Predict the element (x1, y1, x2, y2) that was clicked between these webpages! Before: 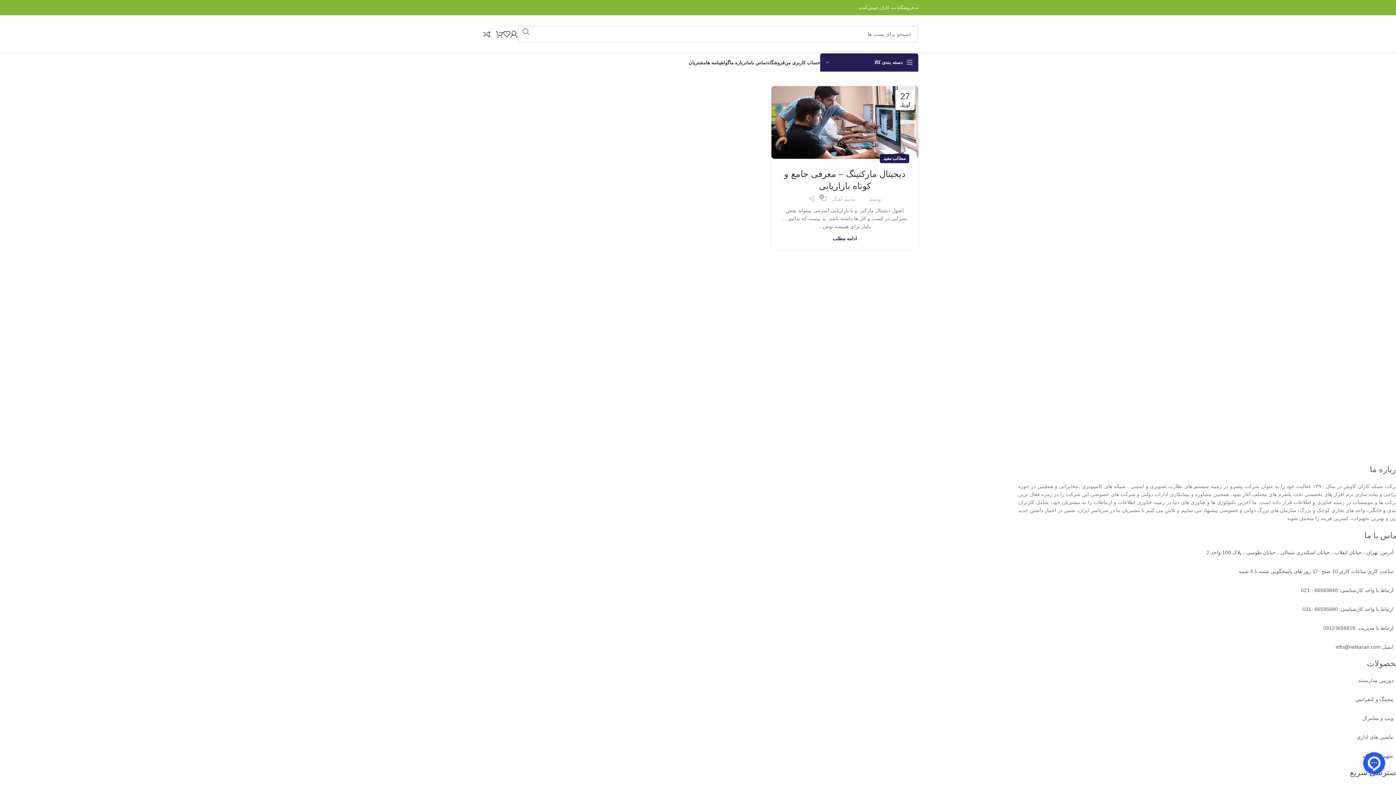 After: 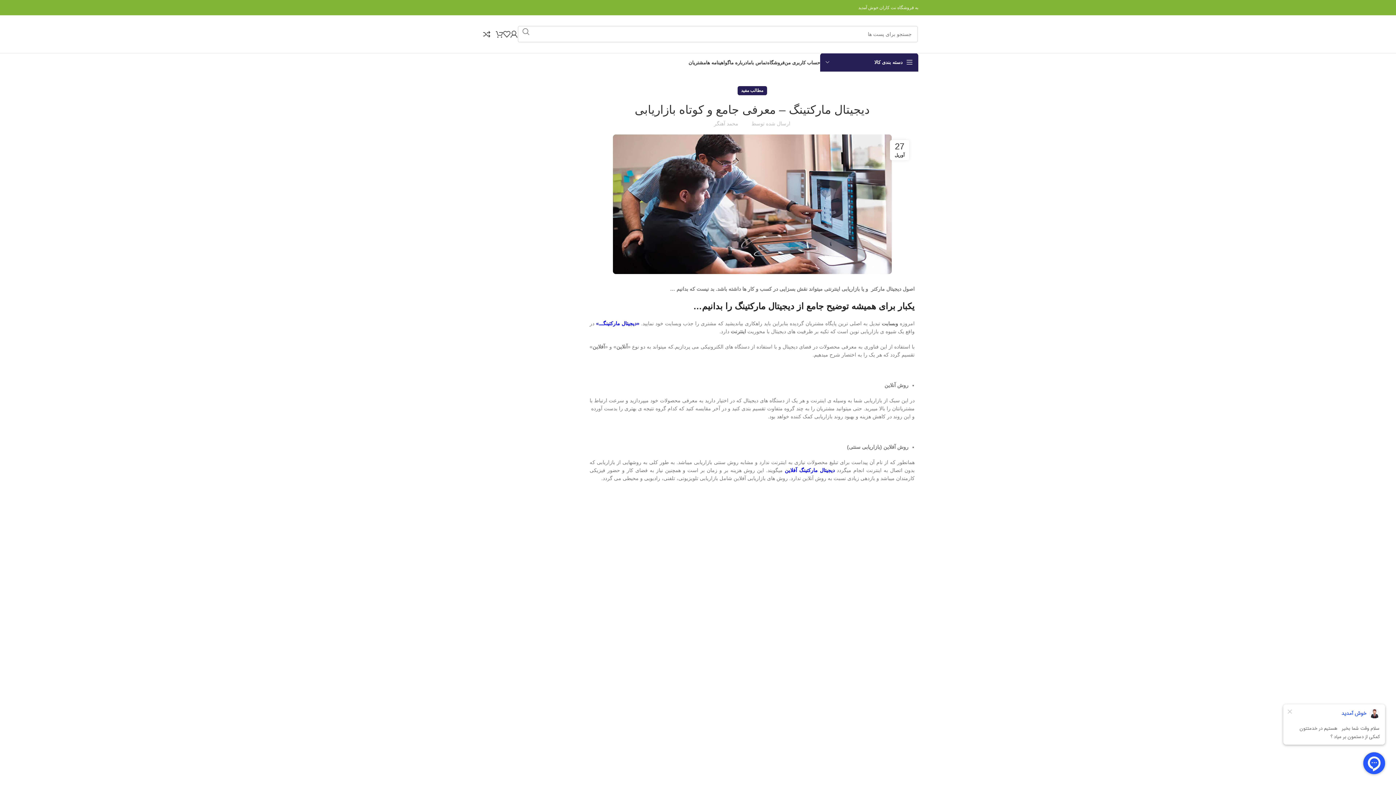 Action: bbox: (503, 26, 510, 41)